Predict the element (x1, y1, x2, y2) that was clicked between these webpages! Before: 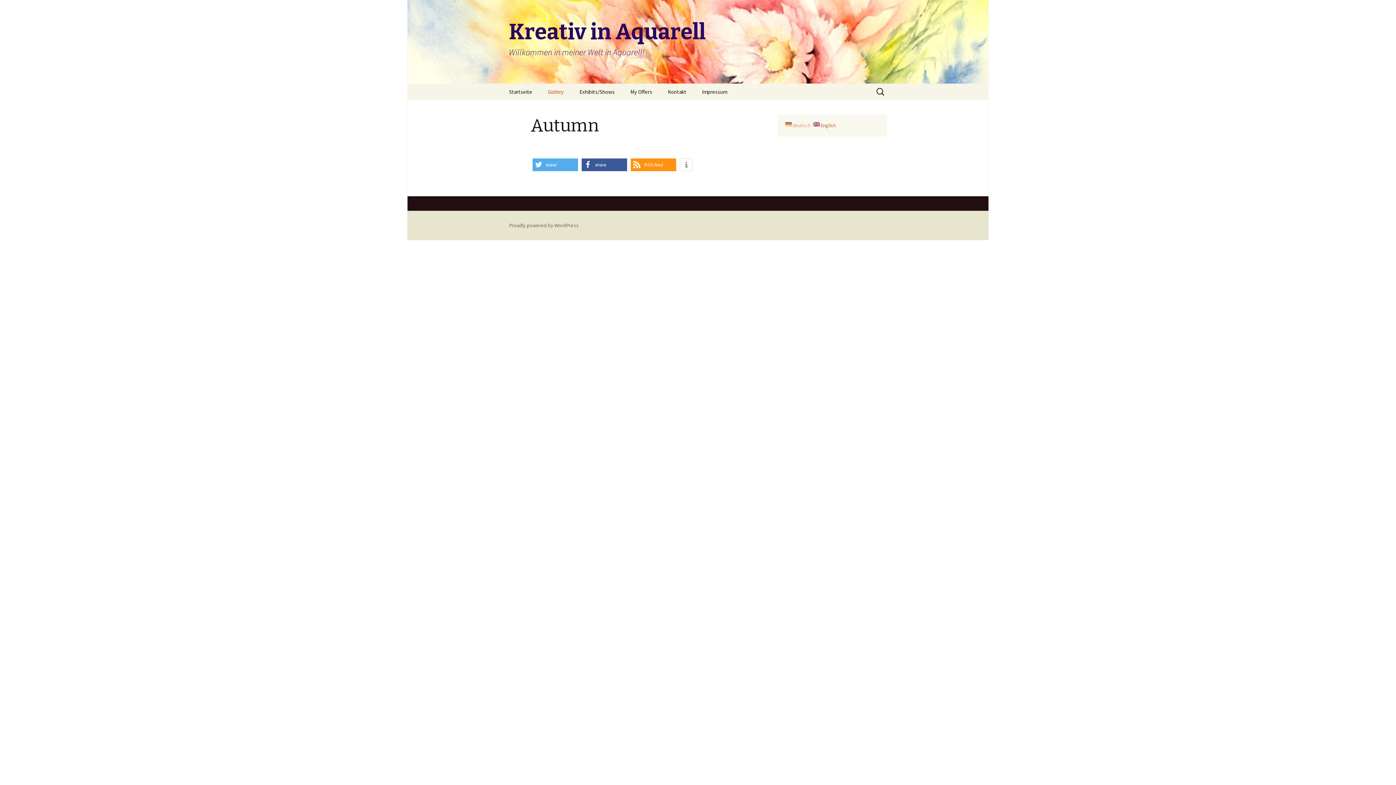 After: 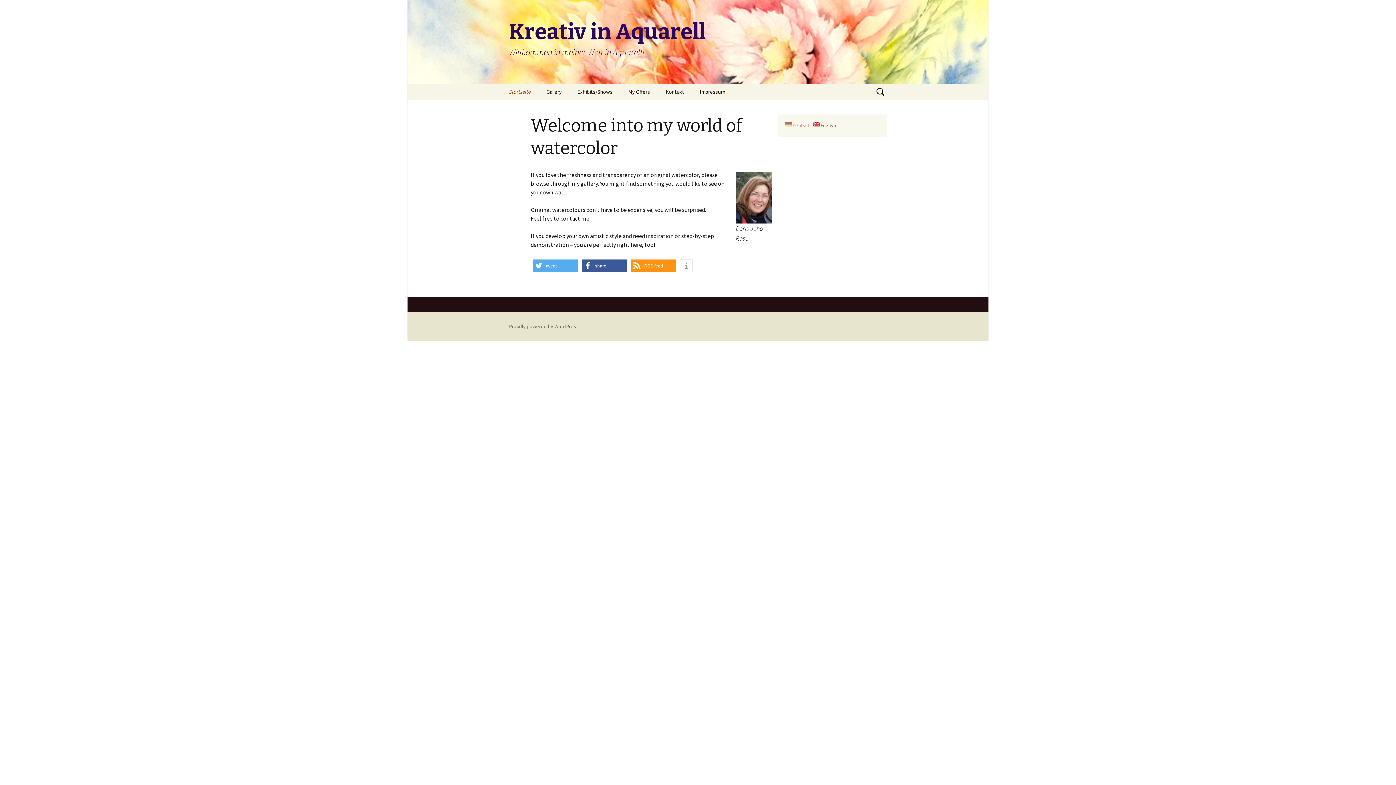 Action: bbox: (501, 0, 894, 83) label: Kreativ in Aquarell
Willkommen in meiner Welt in Aquarell!